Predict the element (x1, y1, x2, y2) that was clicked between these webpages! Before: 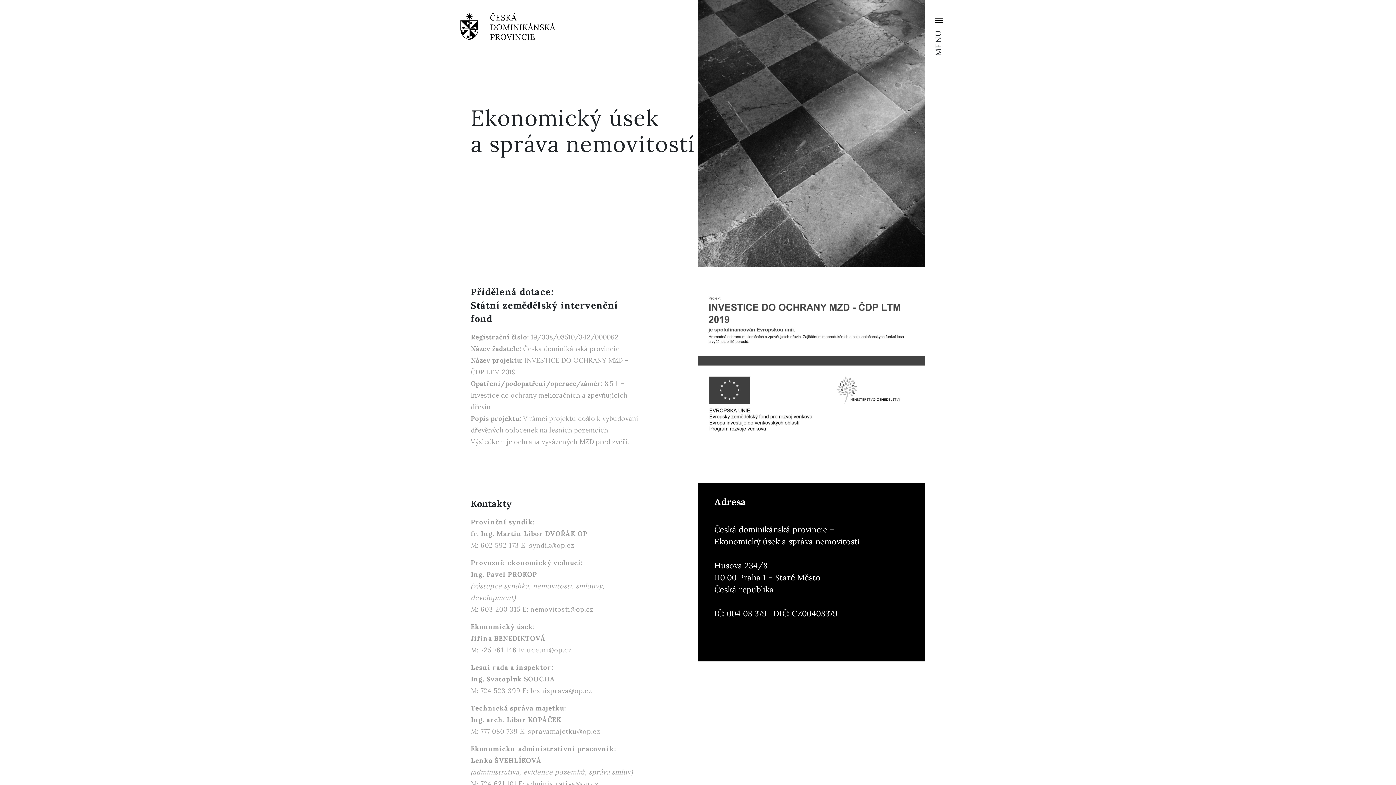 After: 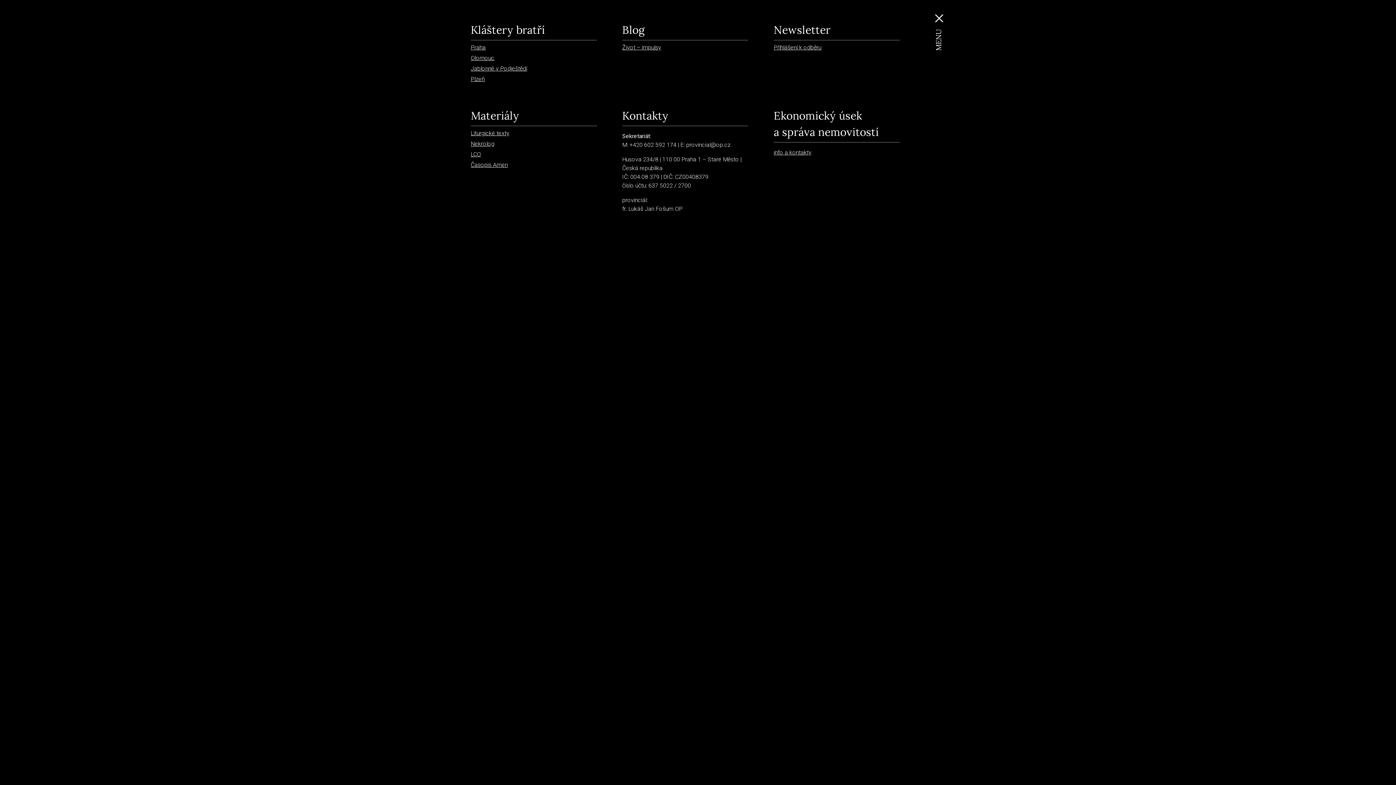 Action: bbox: (935, 15, 943, 24)